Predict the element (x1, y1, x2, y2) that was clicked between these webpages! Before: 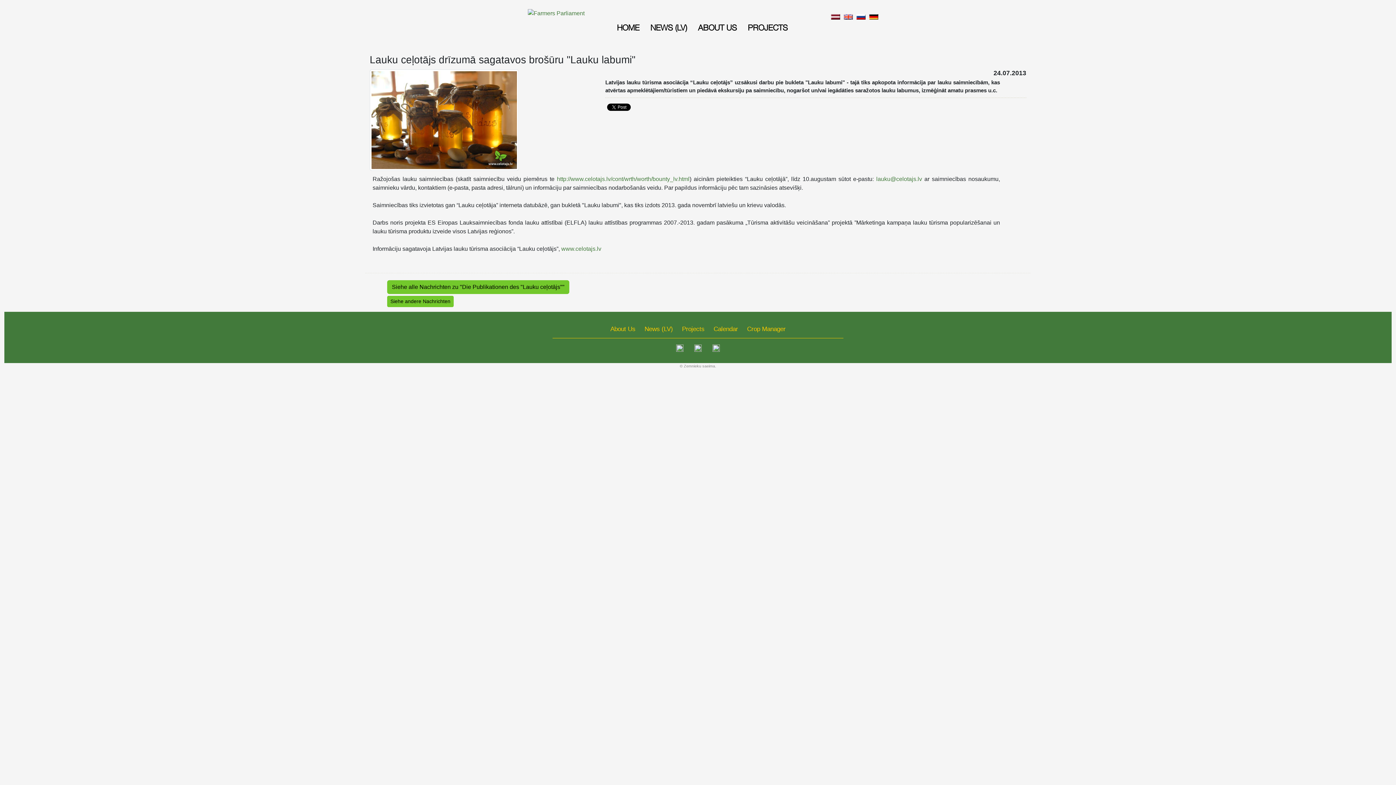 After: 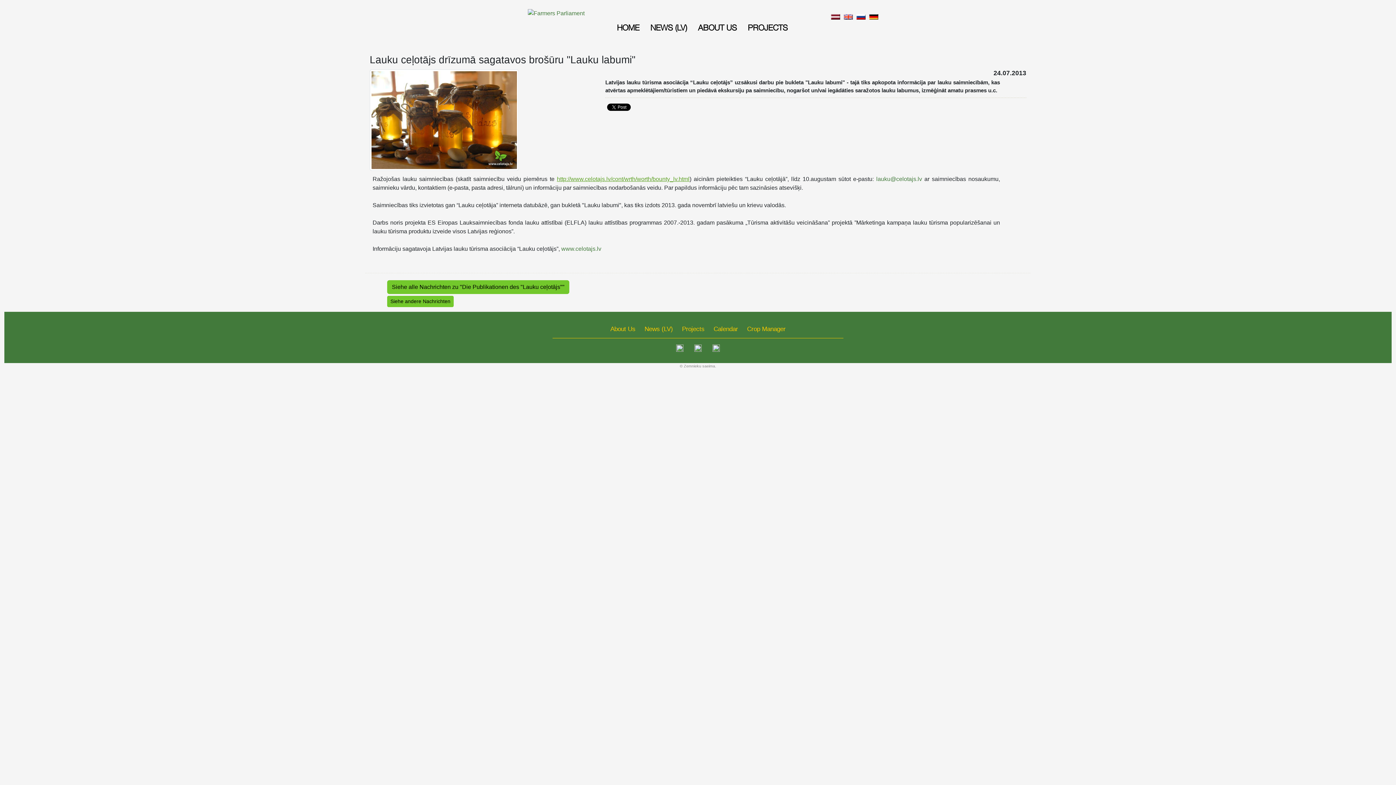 Action: label: http://www.celotajs.lv/cont/wrth/worth/bounty_lv.html bbox: (557, 176, 689, 182)